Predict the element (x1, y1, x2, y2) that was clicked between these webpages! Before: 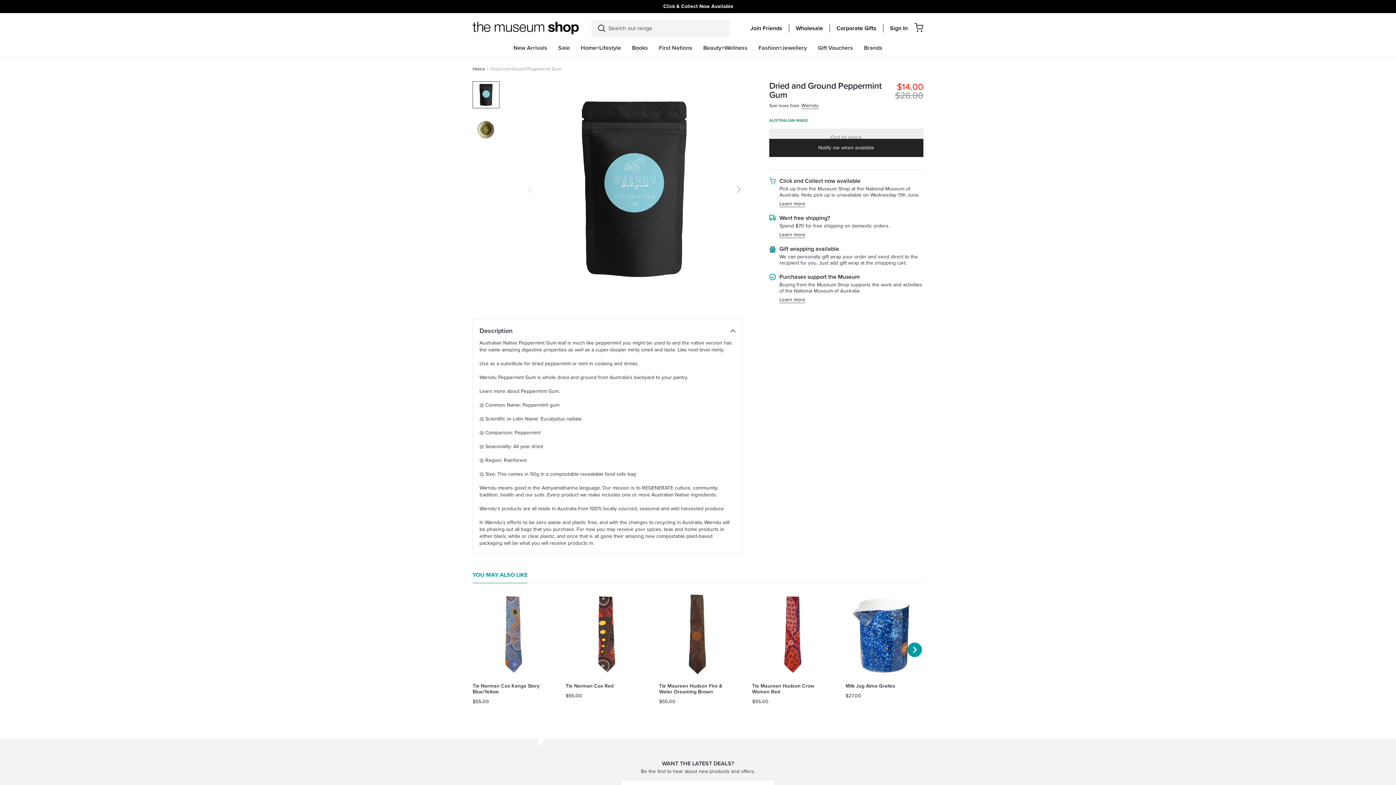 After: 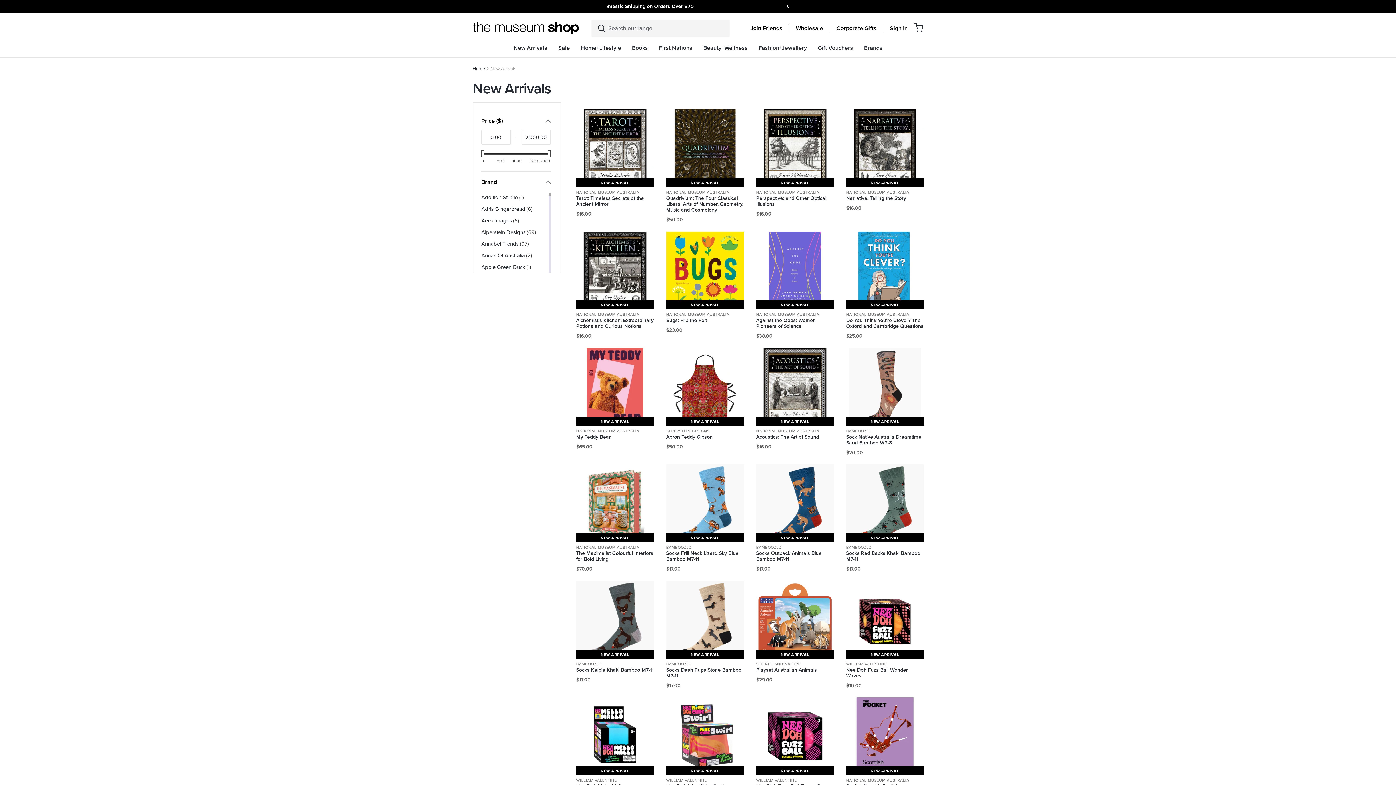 Action: bbox: (508, 38, 552, 57) label: New Arrivals